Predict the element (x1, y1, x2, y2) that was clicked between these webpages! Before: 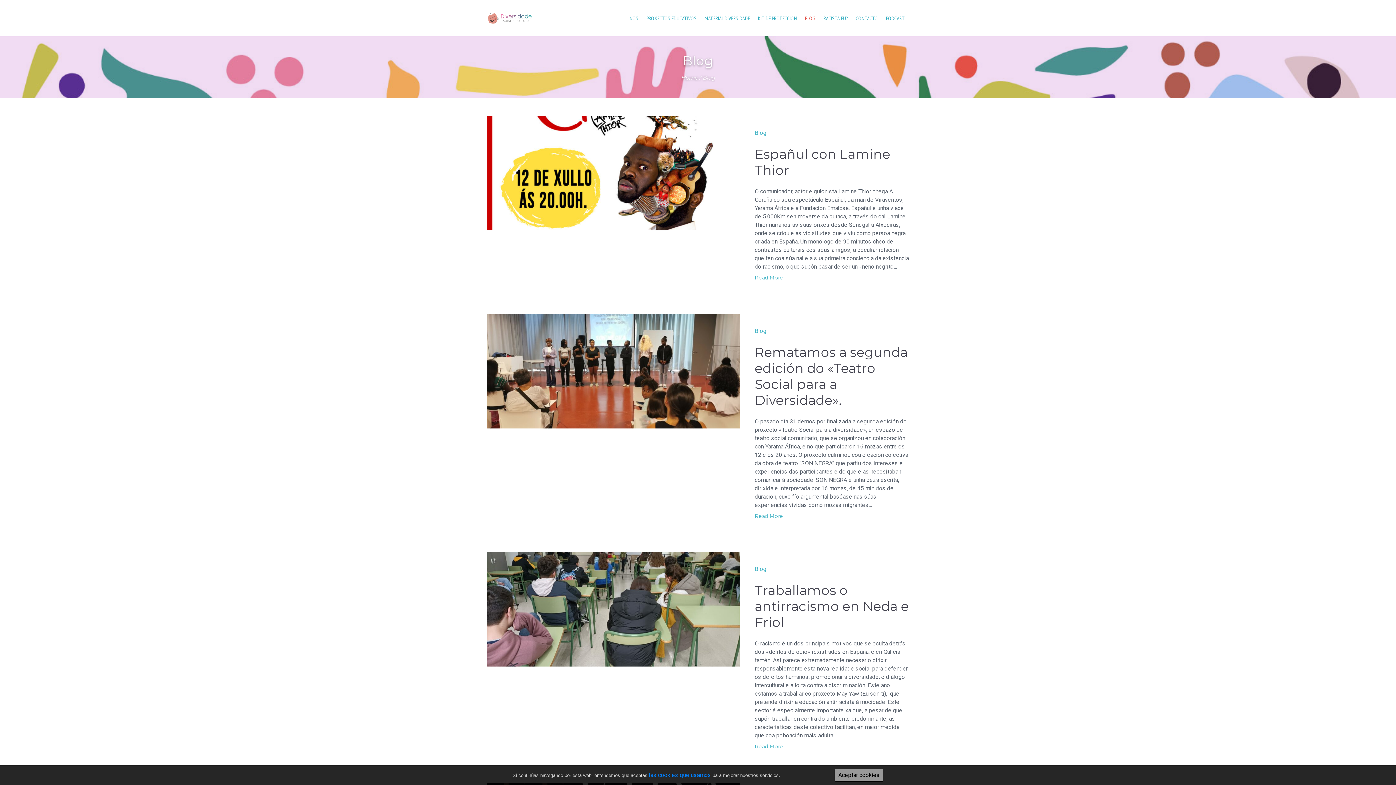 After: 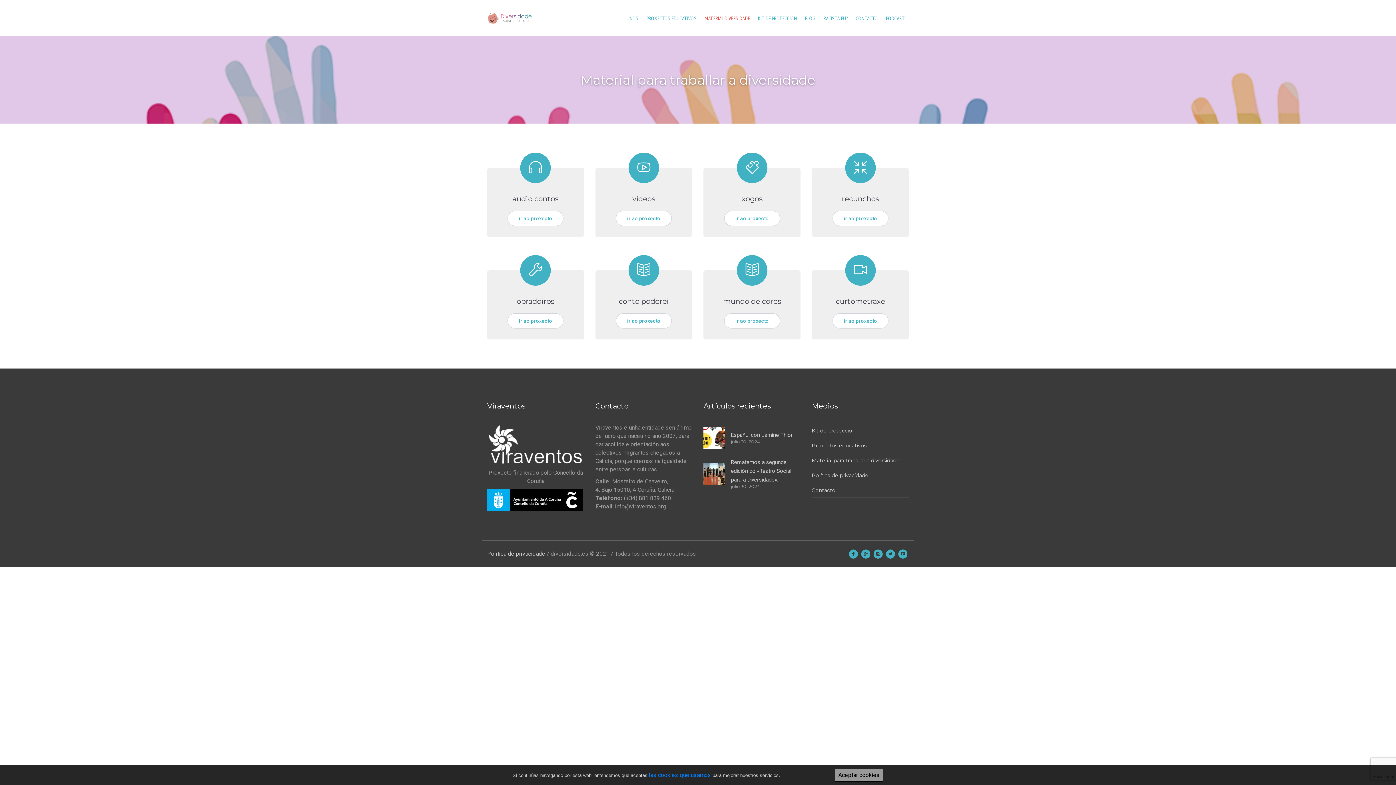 Action: bbox: (700, 13, 754, 22) label: MATERIAL DIVERSIDADE